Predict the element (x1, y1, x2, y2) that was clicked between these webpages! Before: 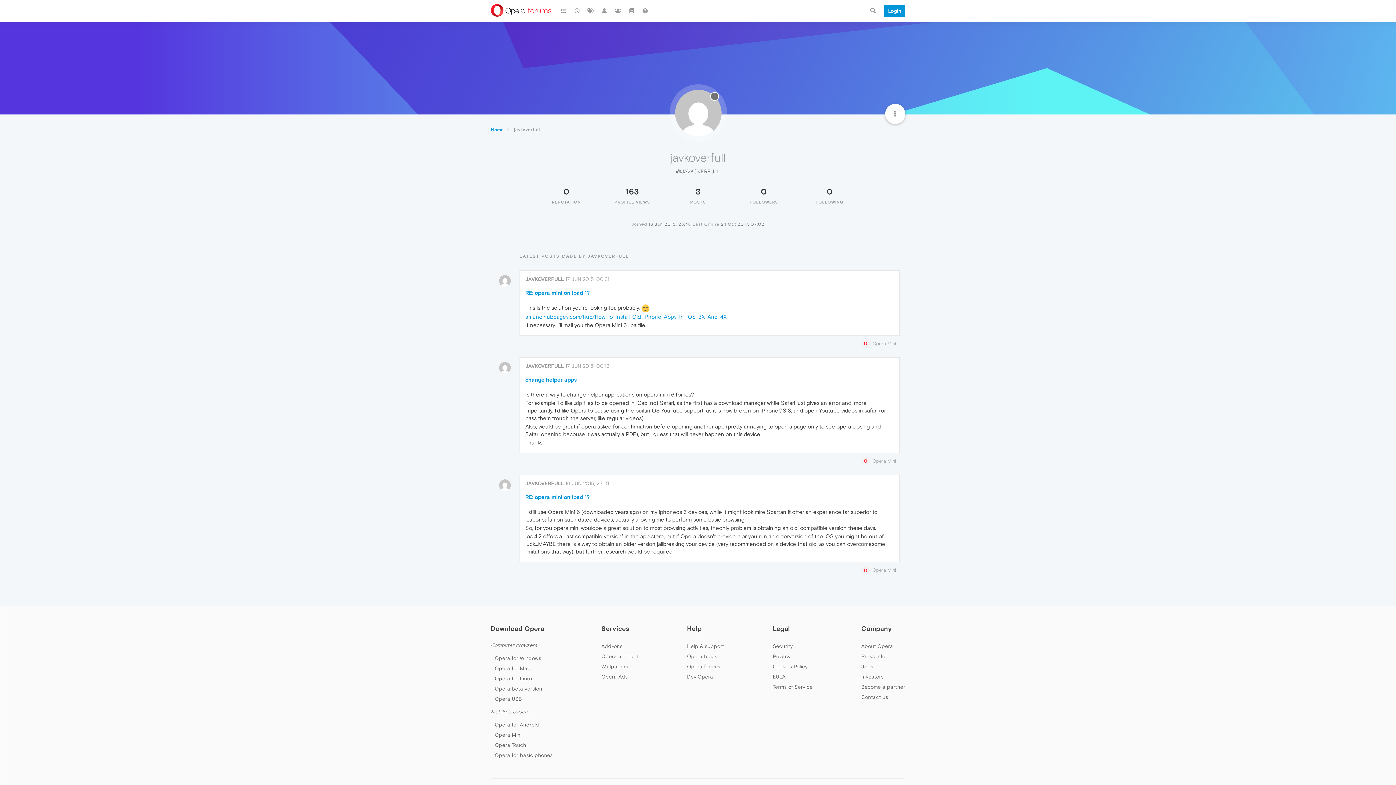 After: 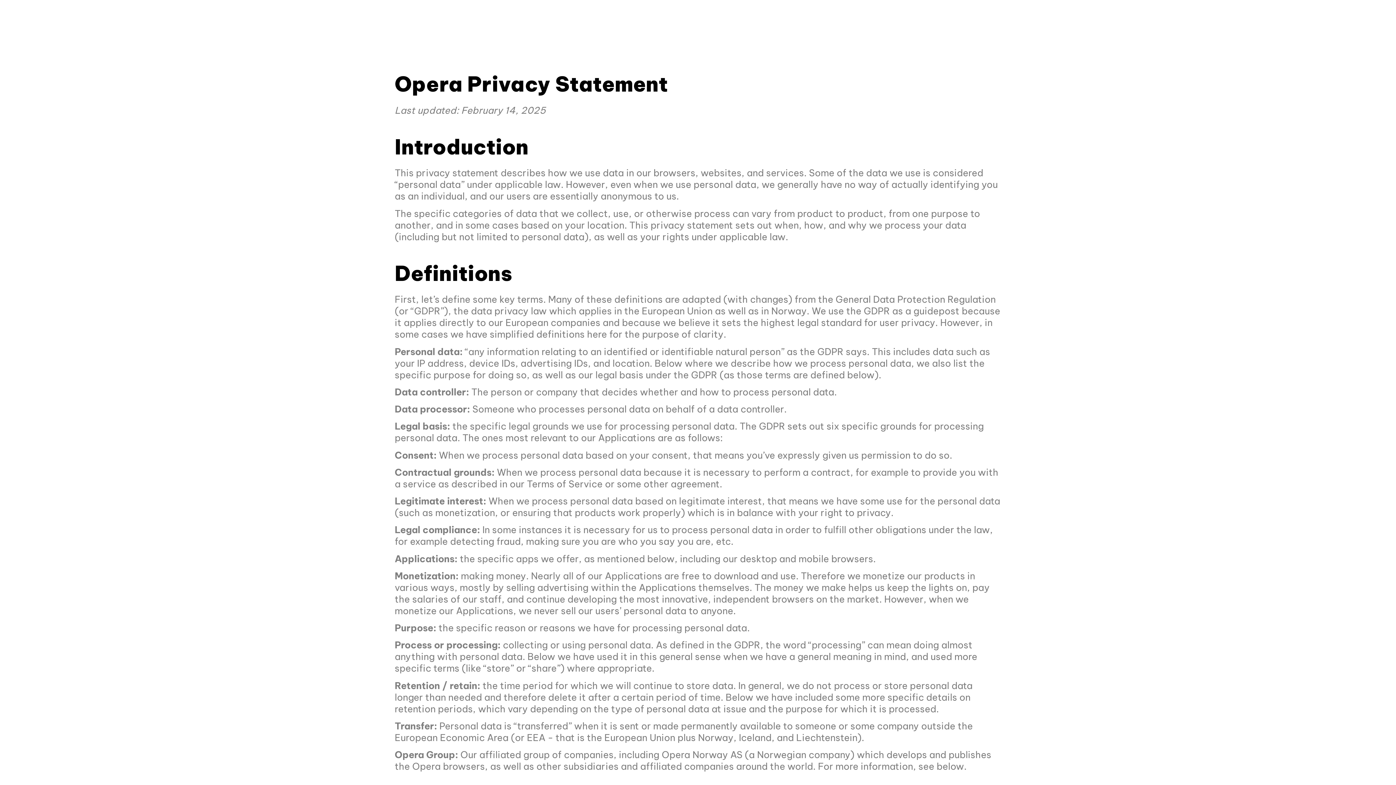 Action: bbox: (772, 653, 790, 659) label: Privacy